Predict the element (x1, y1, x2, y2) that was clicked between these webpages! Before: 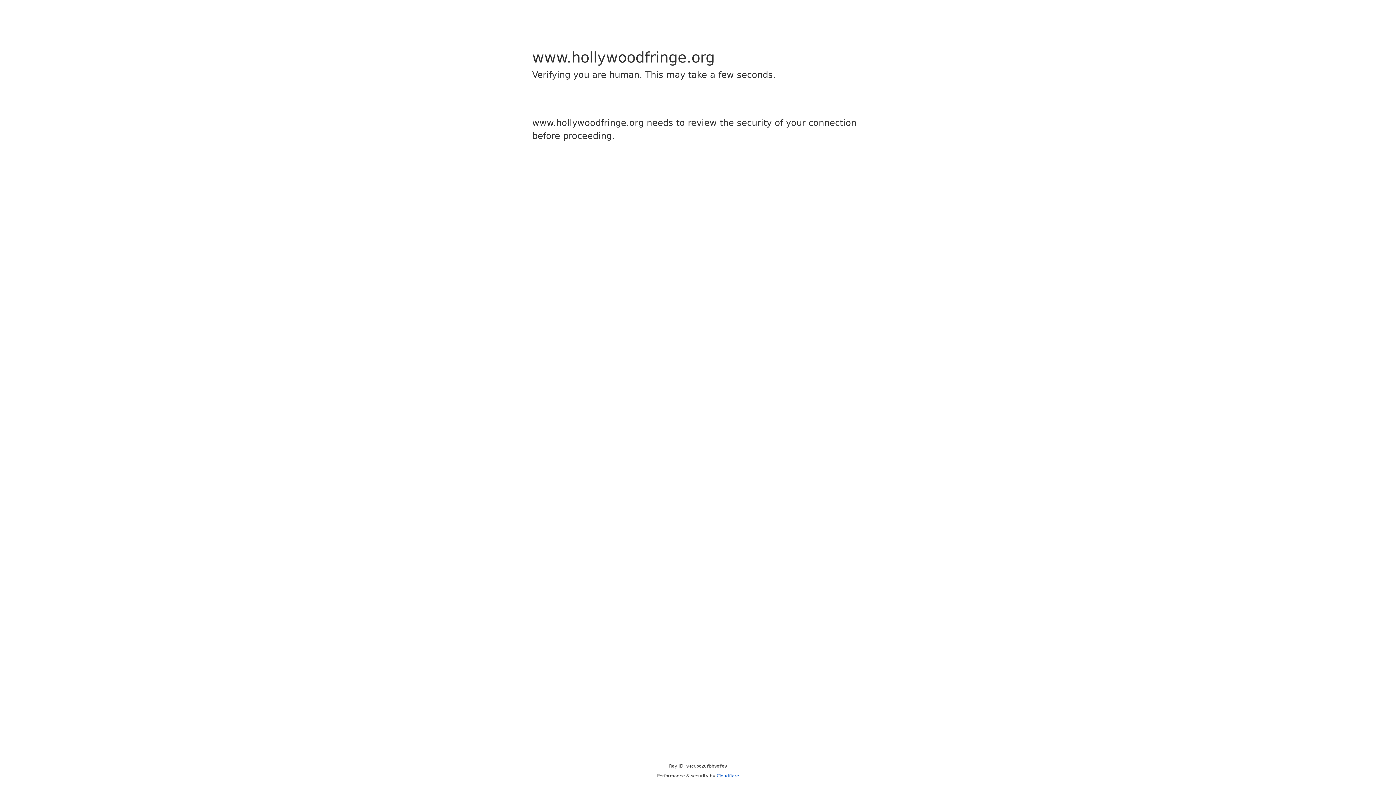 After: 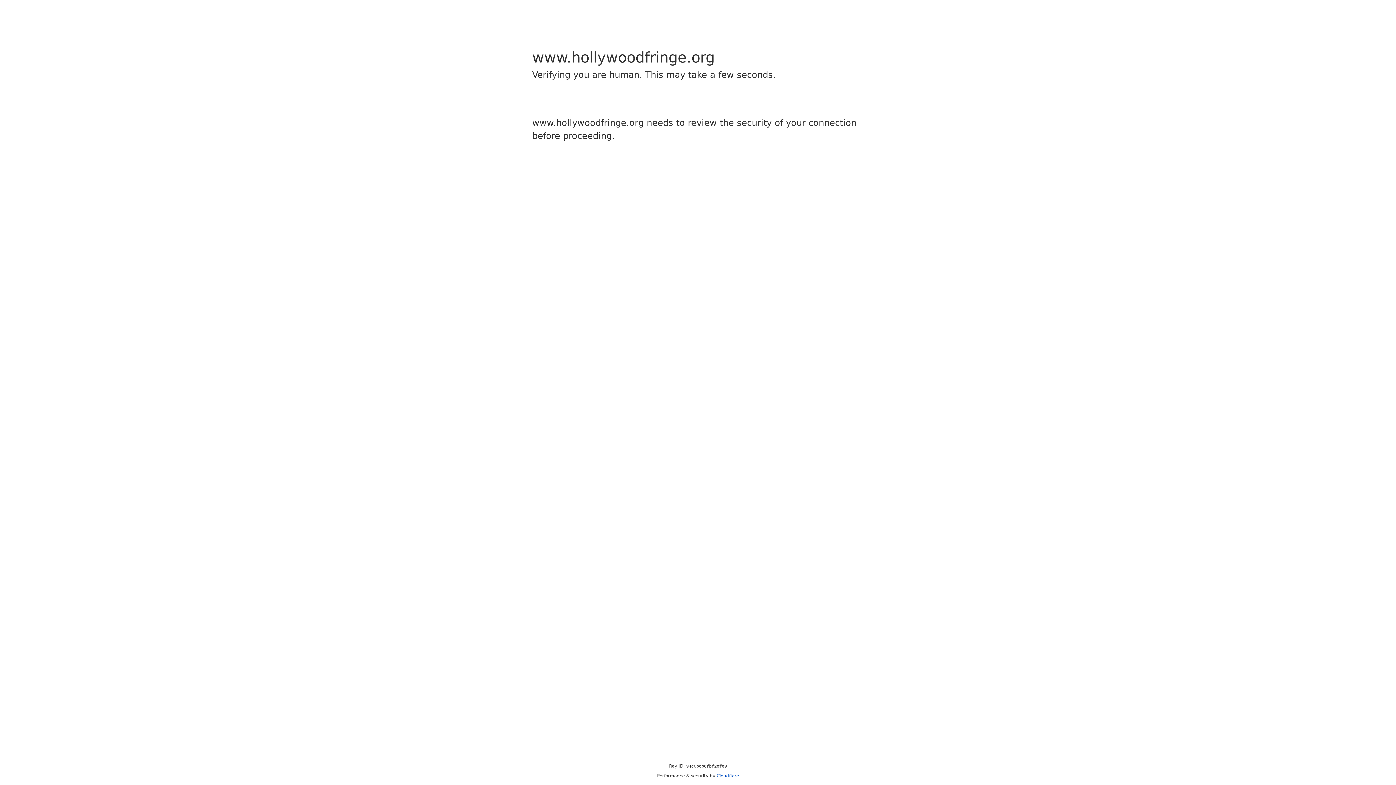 Action: label: Cloudflare bbox: (716, 773, 739, 778)